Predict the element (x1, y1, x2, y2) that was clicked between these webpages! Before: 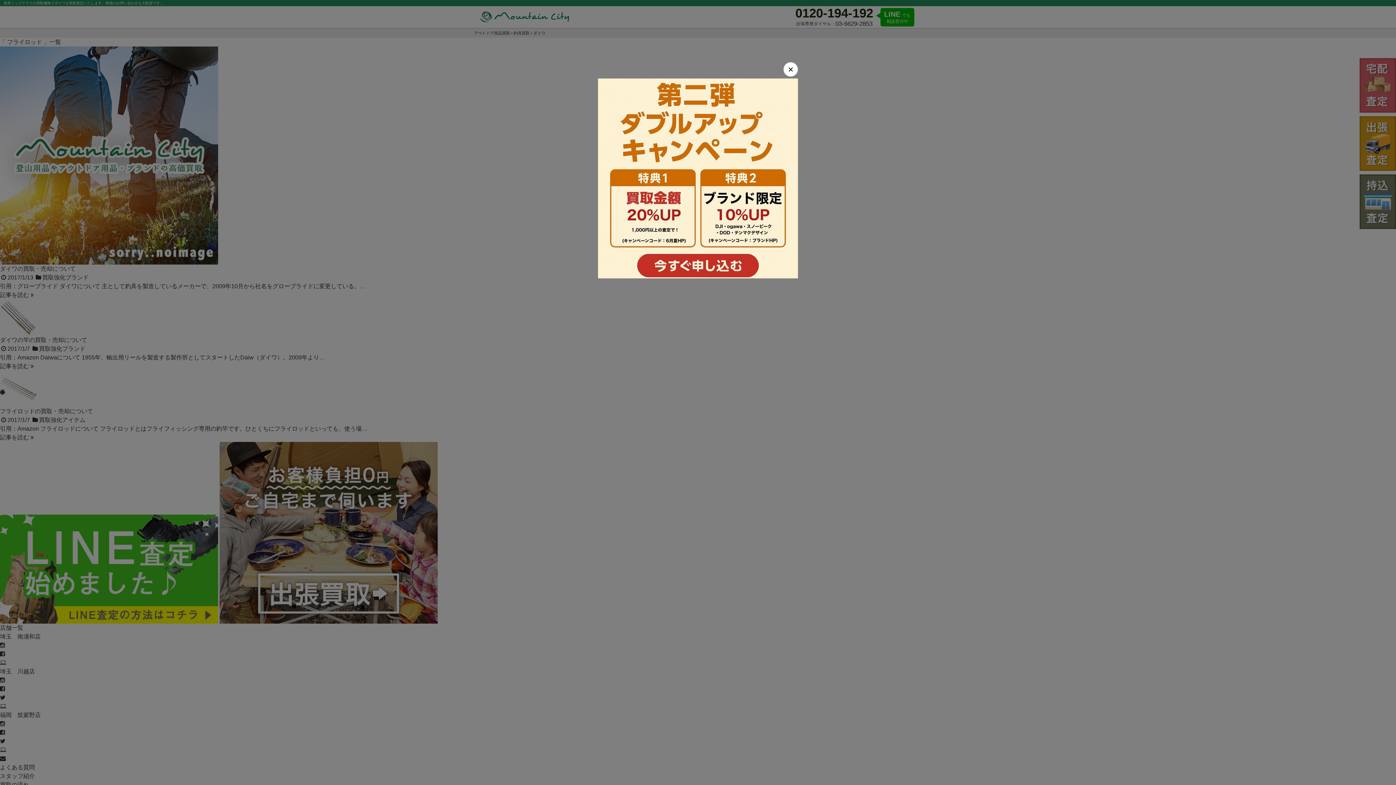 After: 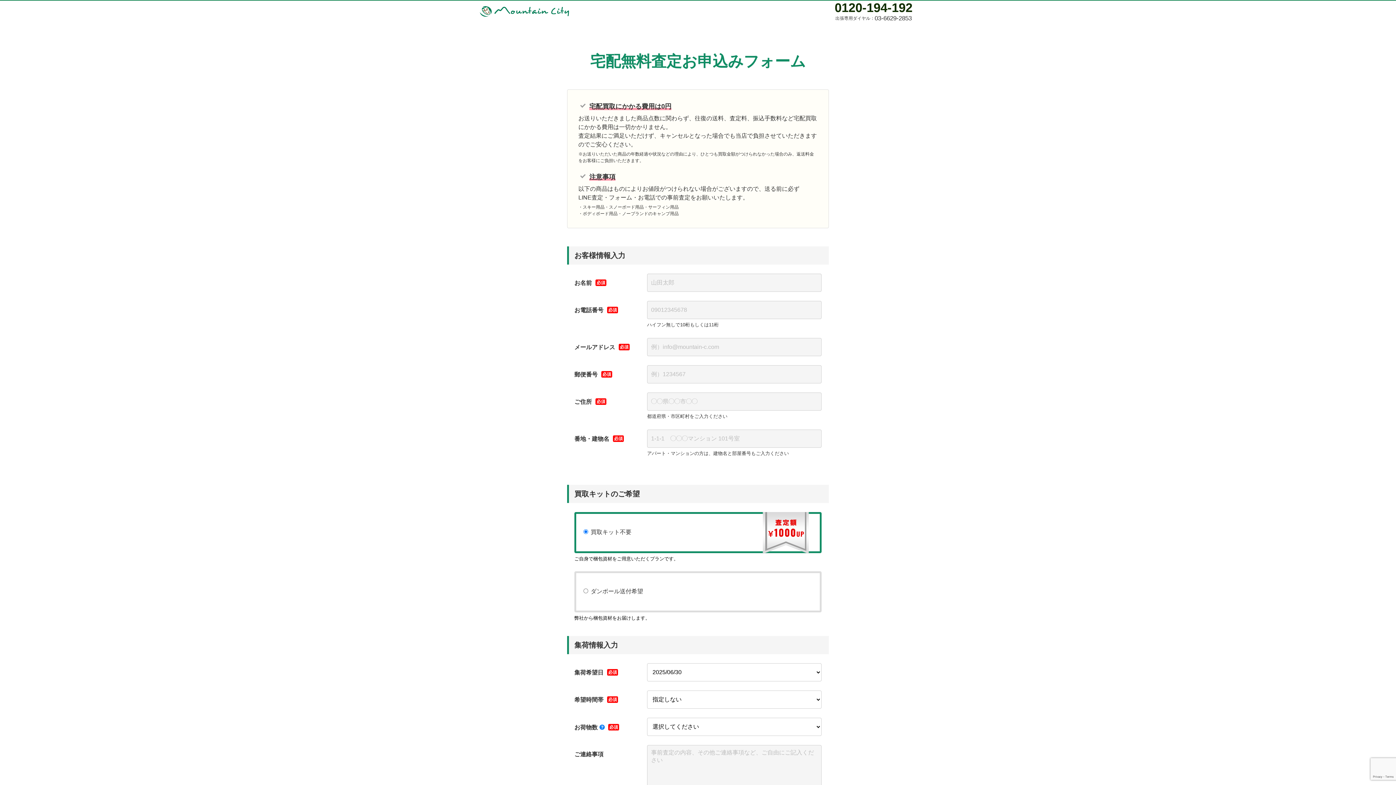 Action: bbox: (598, 78, 798, 278)